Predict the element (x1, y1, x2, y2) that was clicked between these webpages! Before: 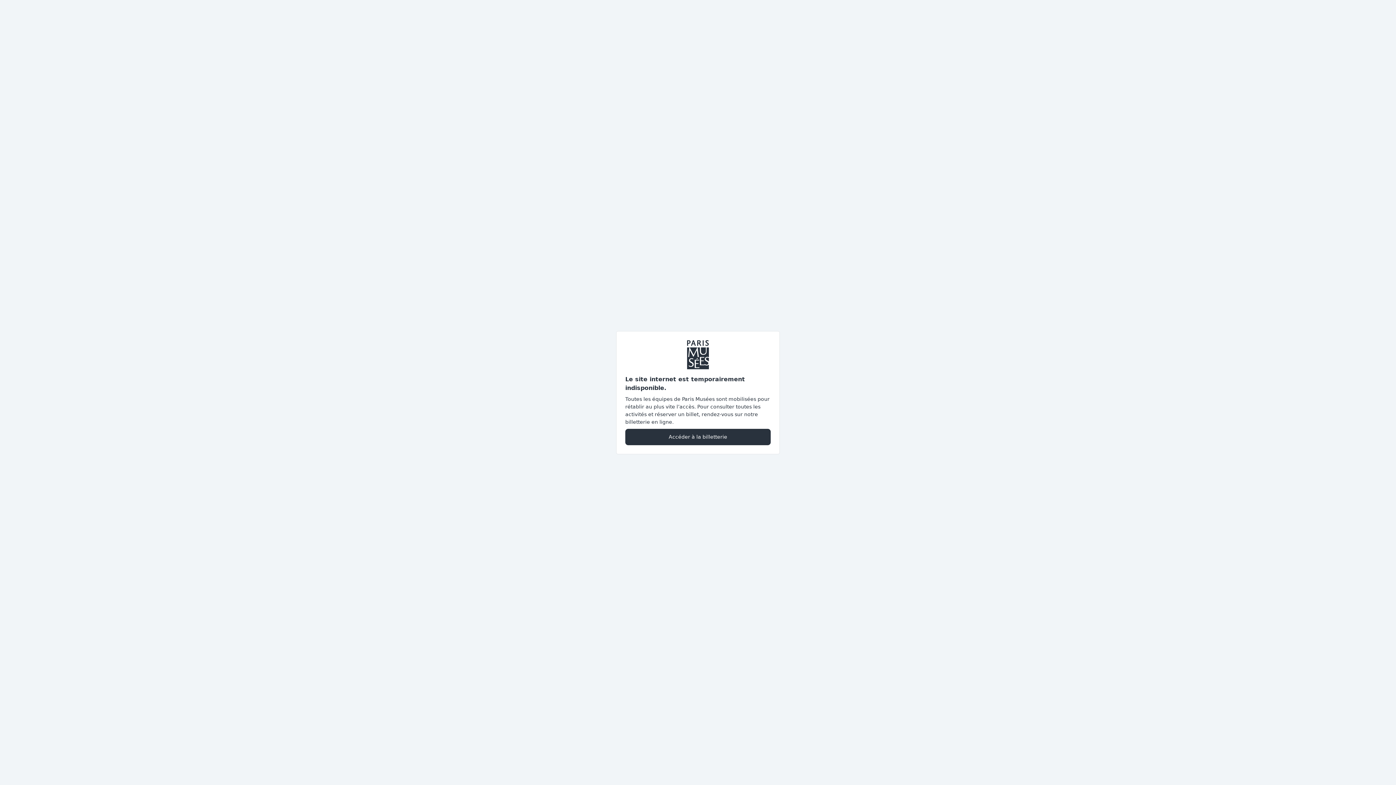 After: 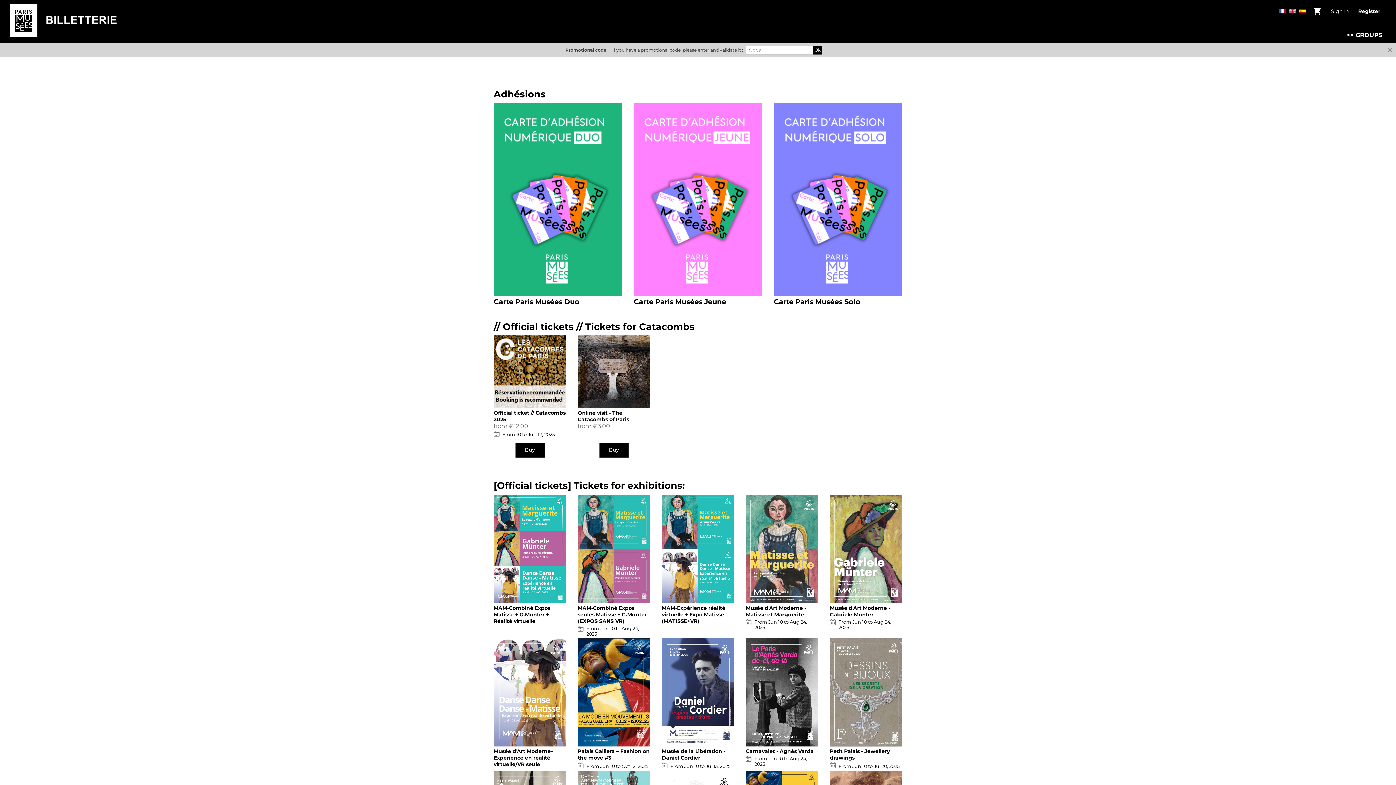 Action: label: Accéder à la billetterie bbox: (625, 428, 770, 445)